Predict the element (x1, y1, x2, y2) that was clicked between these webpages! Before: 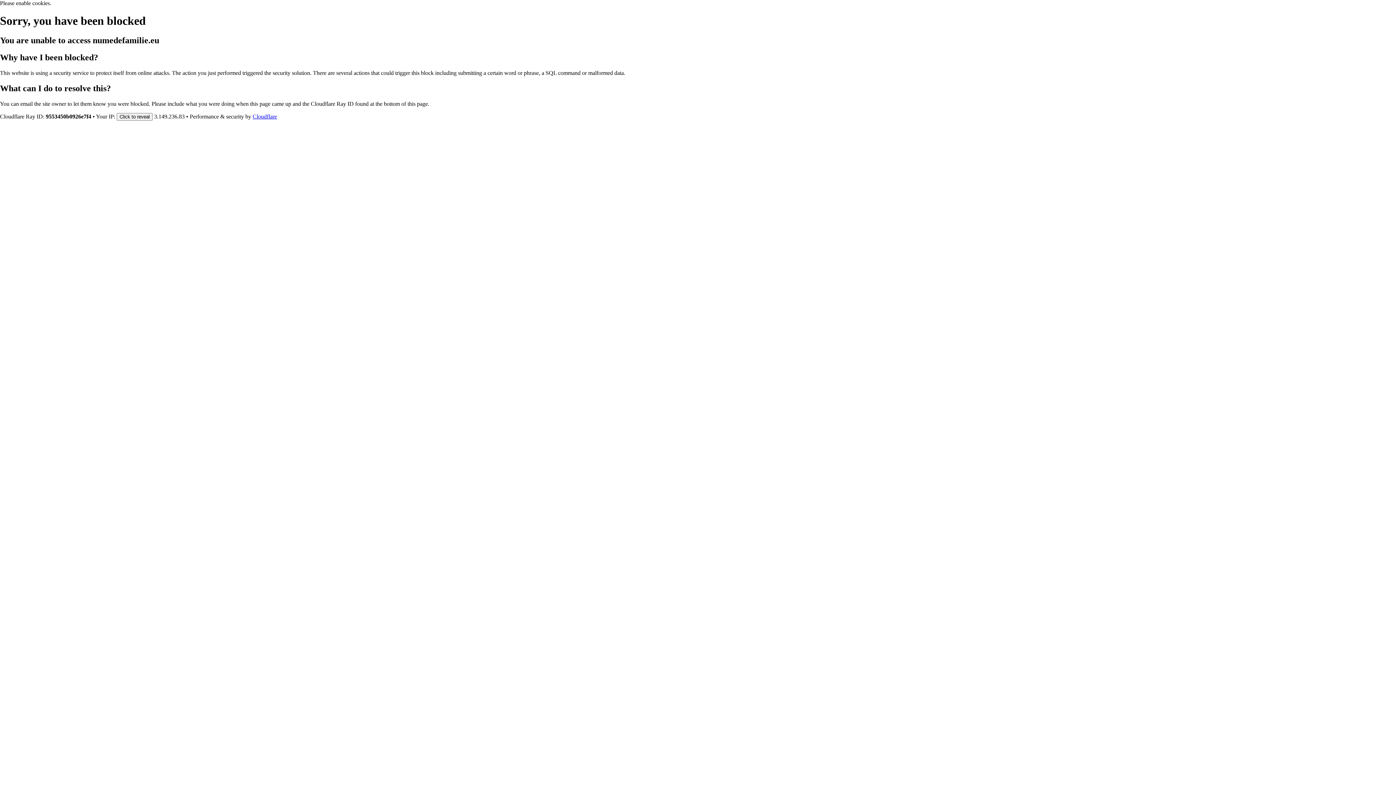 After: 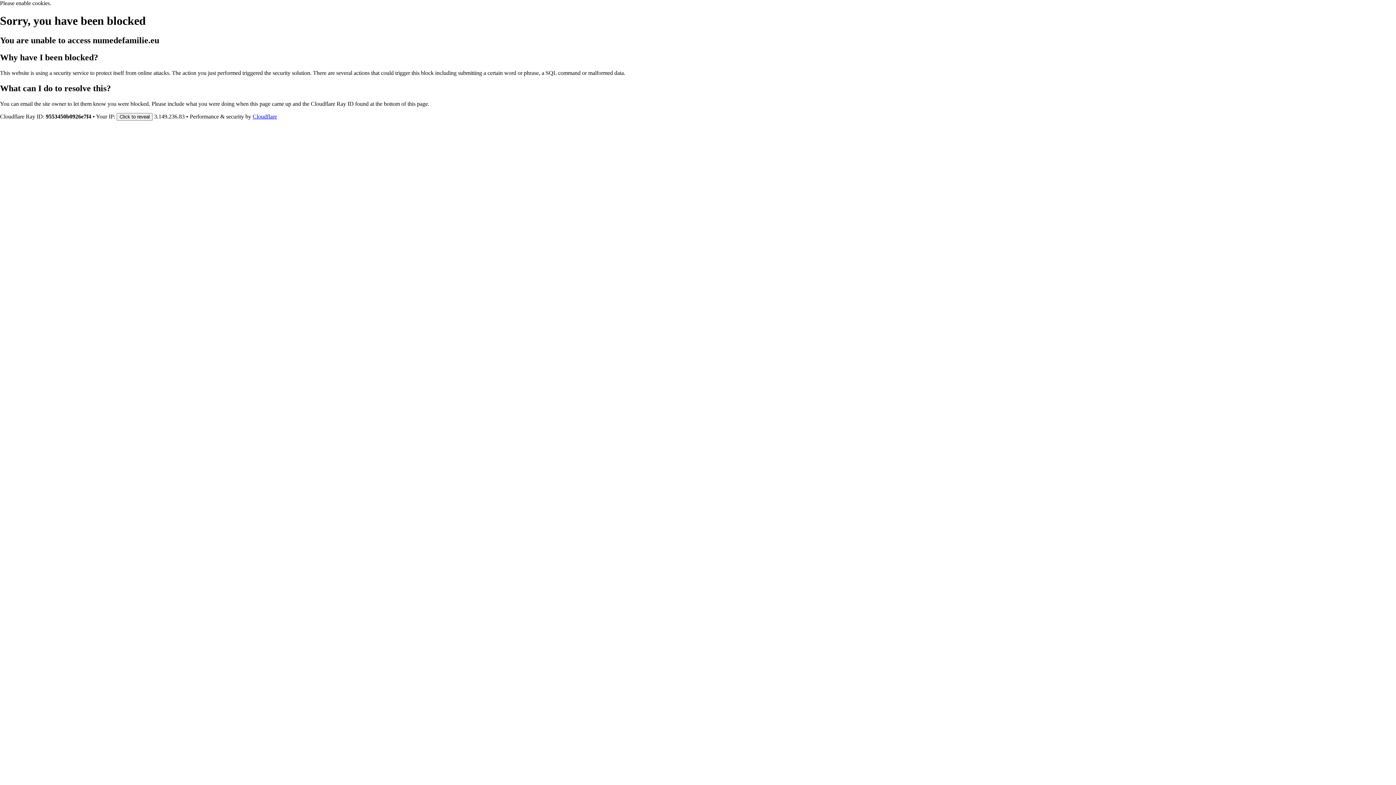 Action: label: Cloudflare bbox: (252, 113, 277, 119)